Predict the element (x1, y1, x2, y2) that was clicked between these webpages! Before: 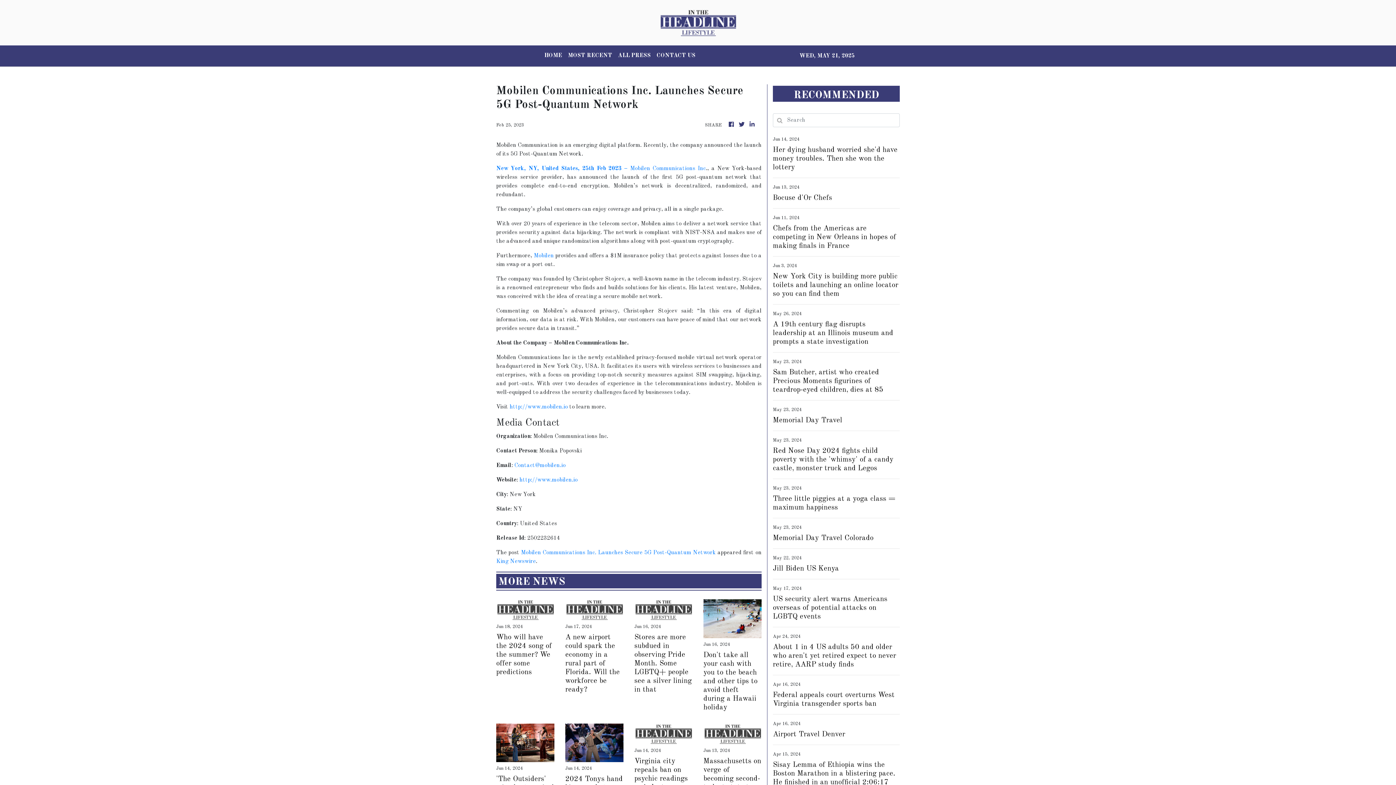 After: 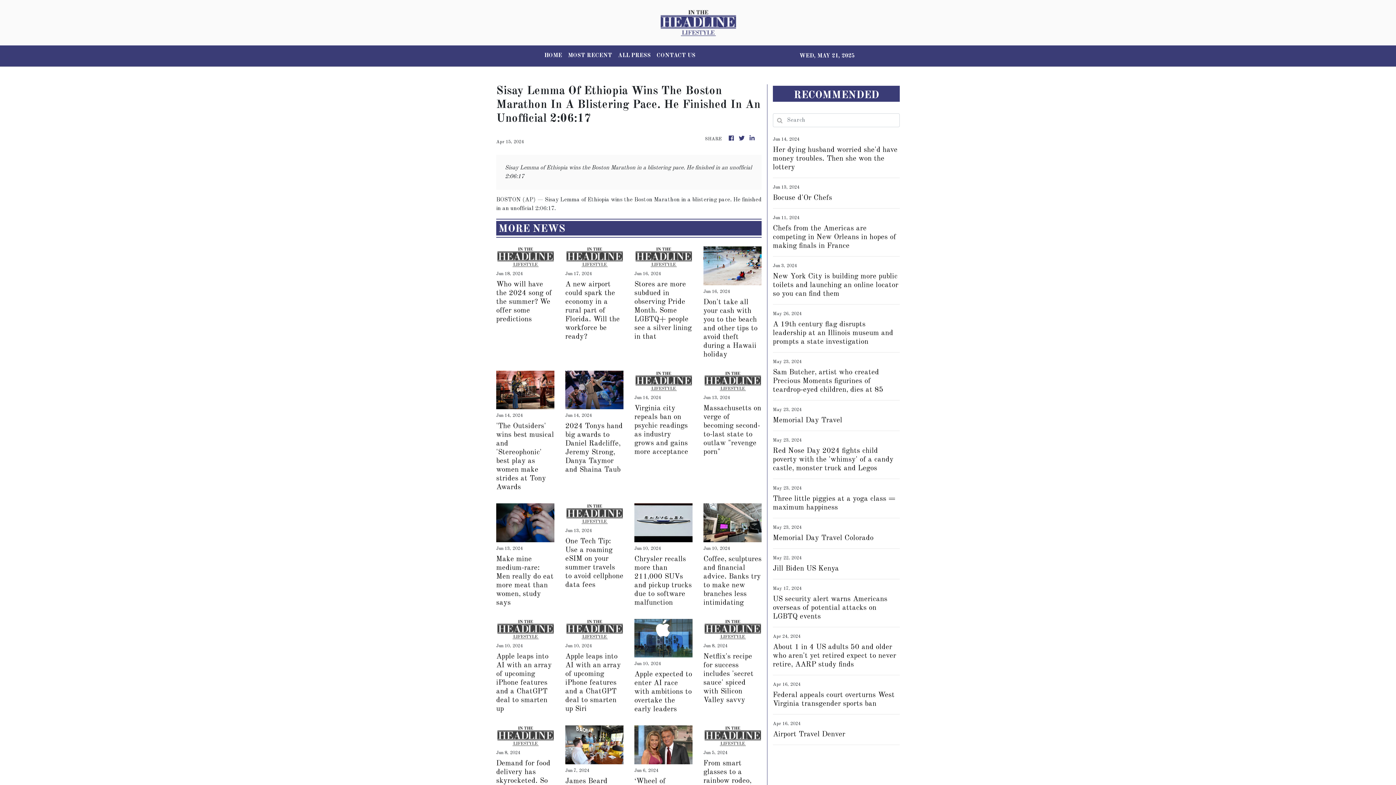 Action: bbox: (773, 761, 900, 787) label: Sisay Lemma of Ethiopia wins the Boston Marathon in a blistering pace. He finished in an unofficial 2:06:17